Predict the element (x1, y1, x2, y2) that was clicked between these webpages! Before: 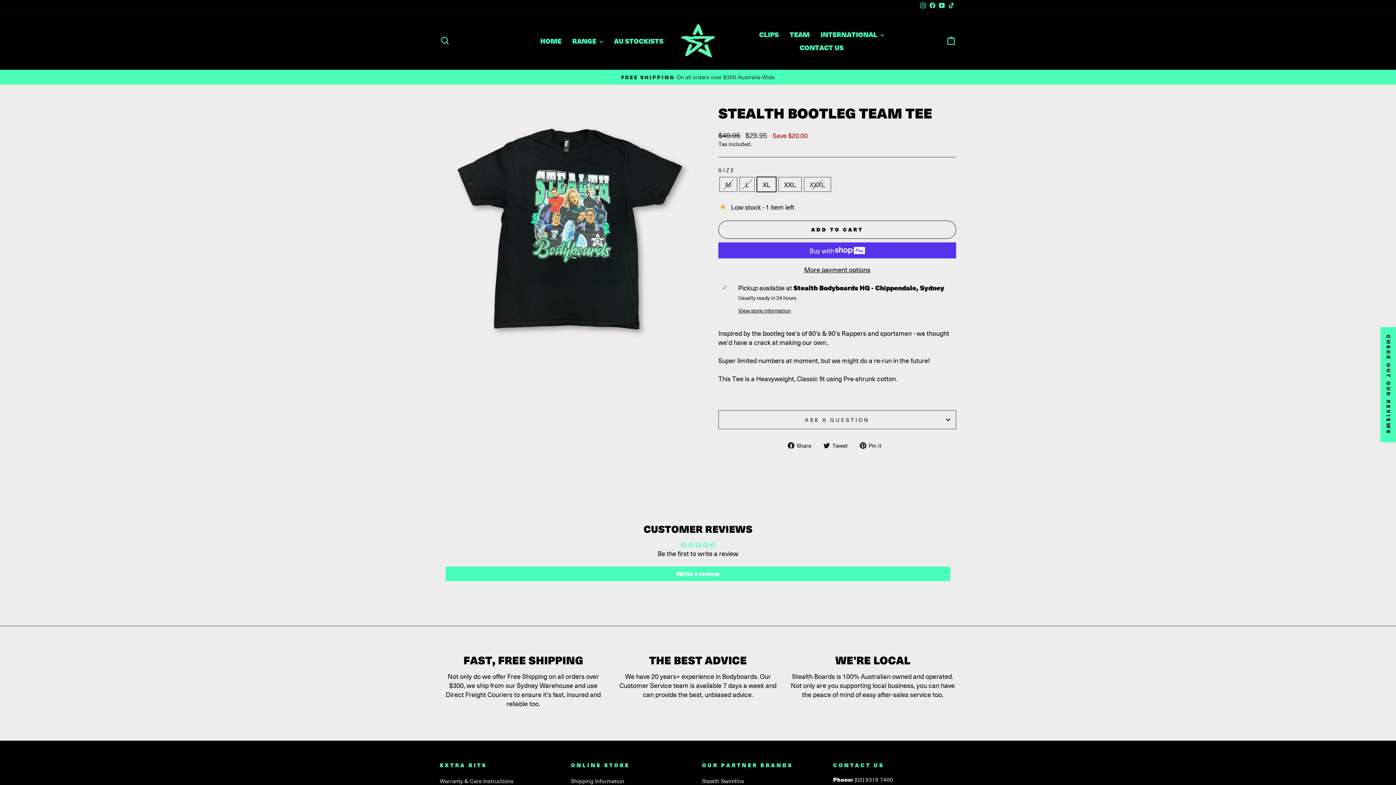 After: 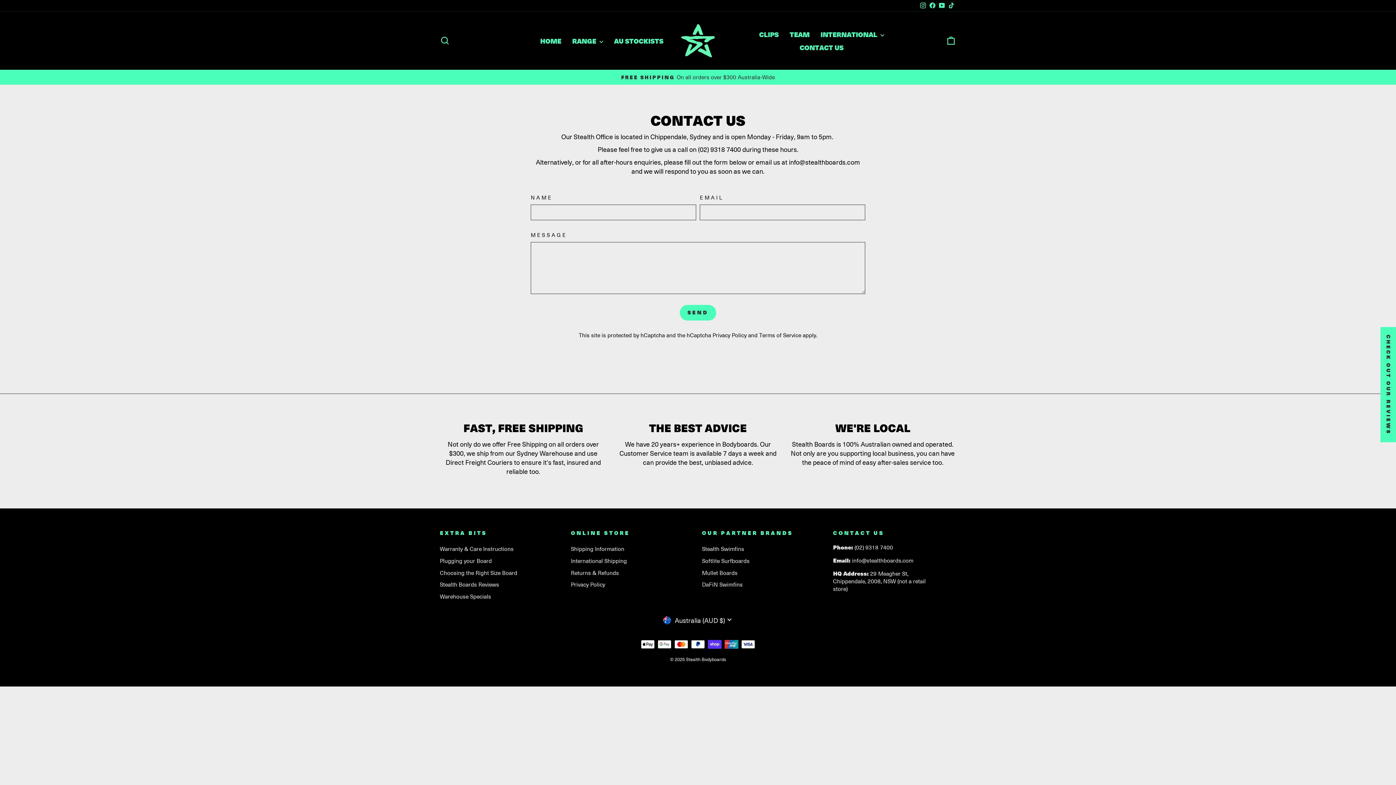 Action: label: CONTACT US bbox: (794, 40, 849, 53)